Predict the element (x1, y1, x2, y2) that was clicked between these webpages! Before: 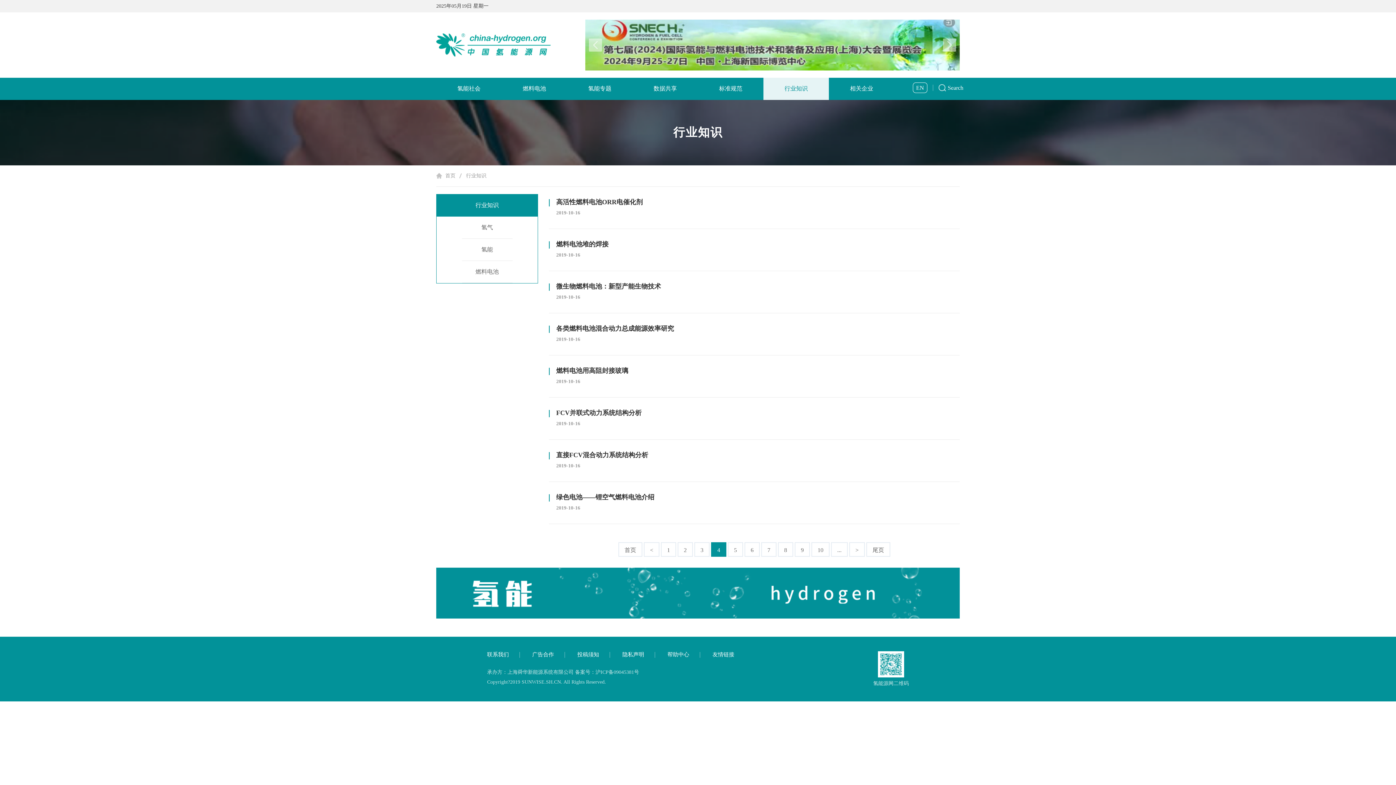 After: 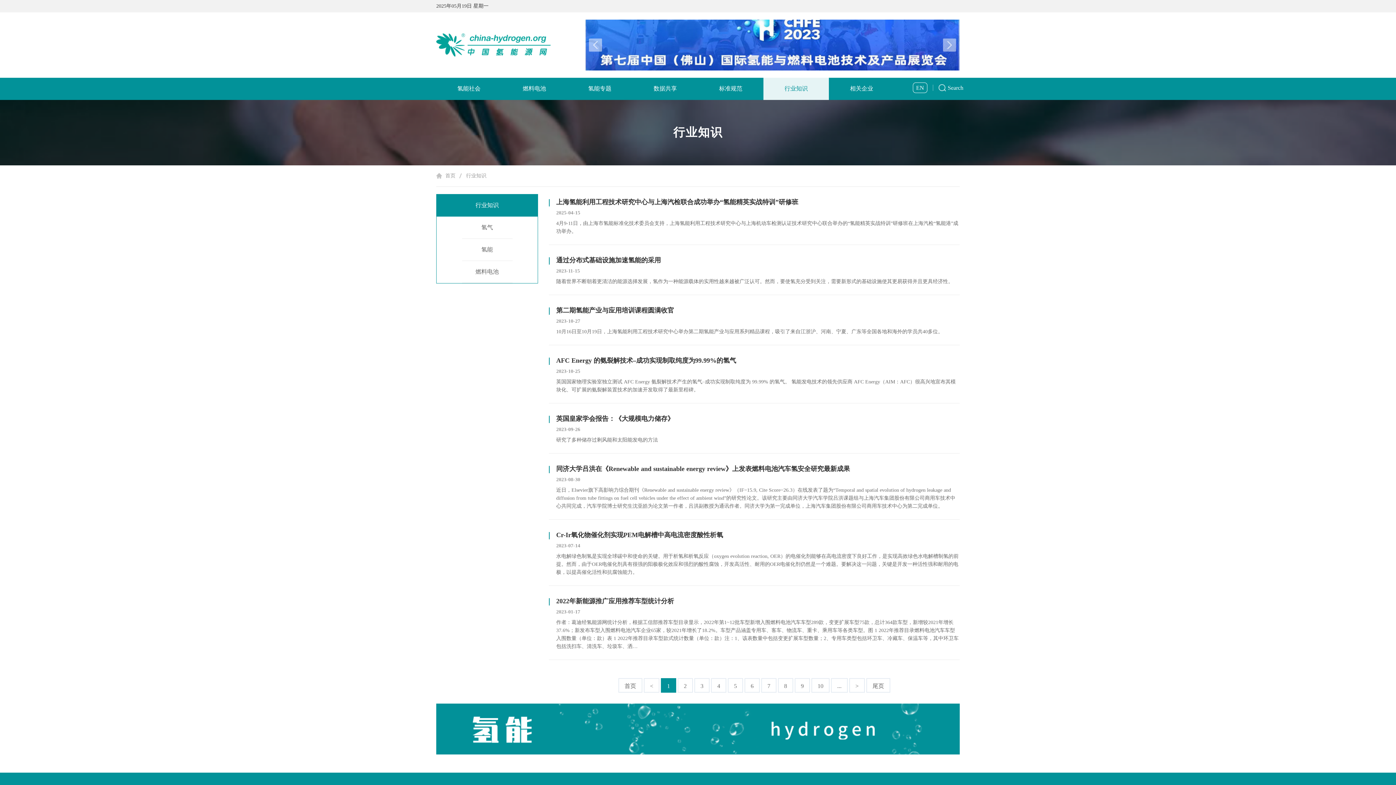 Action: label: 行业知识 bbox: (763, 77, 829, 100)